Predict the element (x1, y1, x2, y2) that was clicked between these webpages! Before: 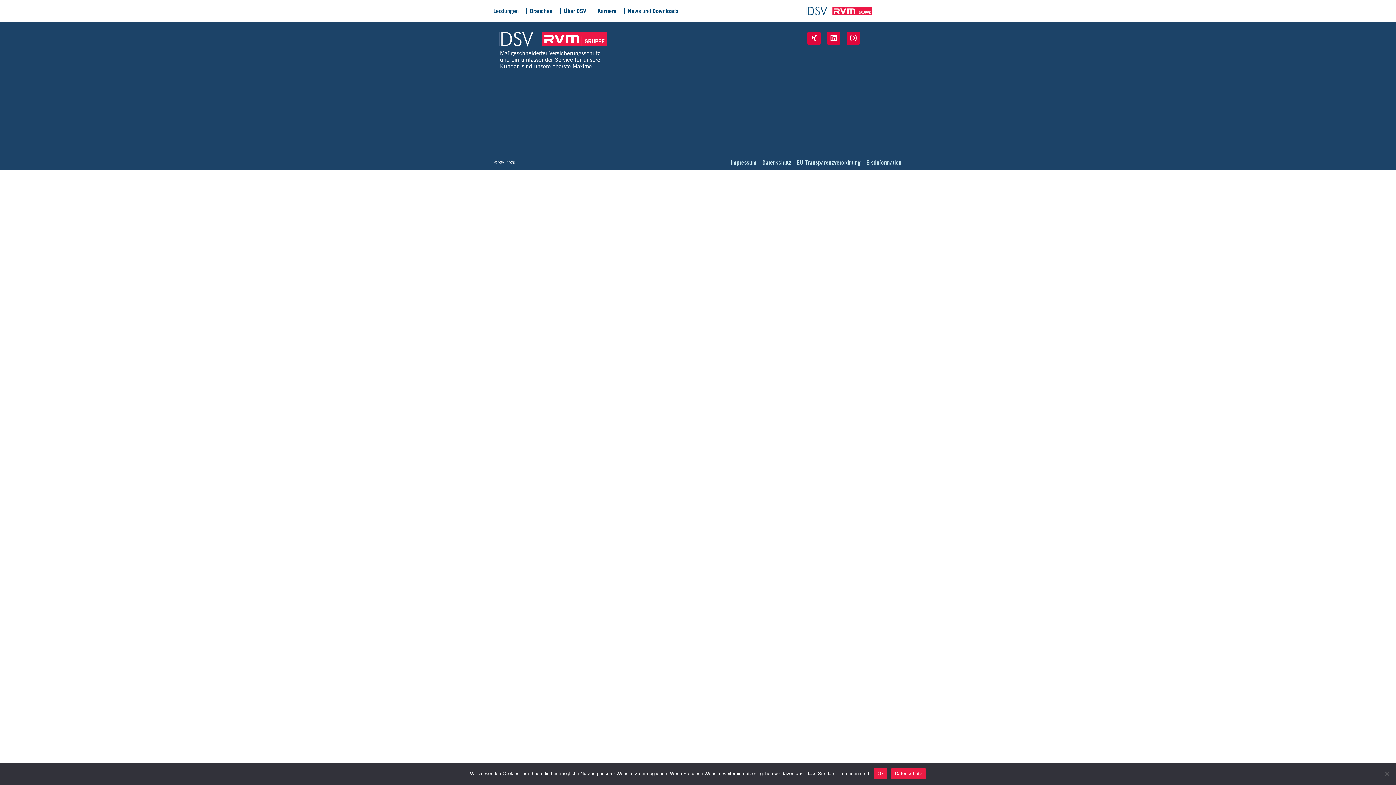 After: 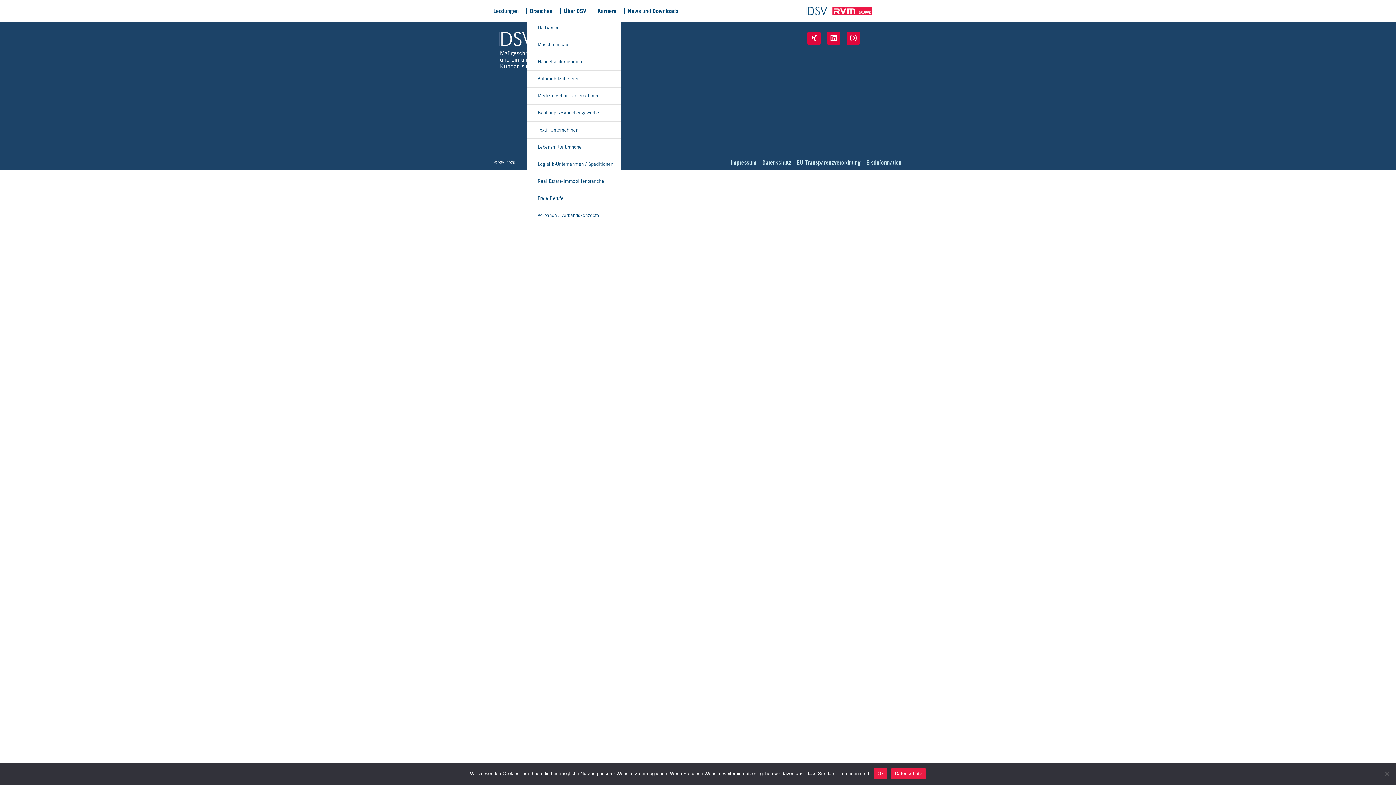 Action: bbox: (527, 2, 558, 19) label: Branchen